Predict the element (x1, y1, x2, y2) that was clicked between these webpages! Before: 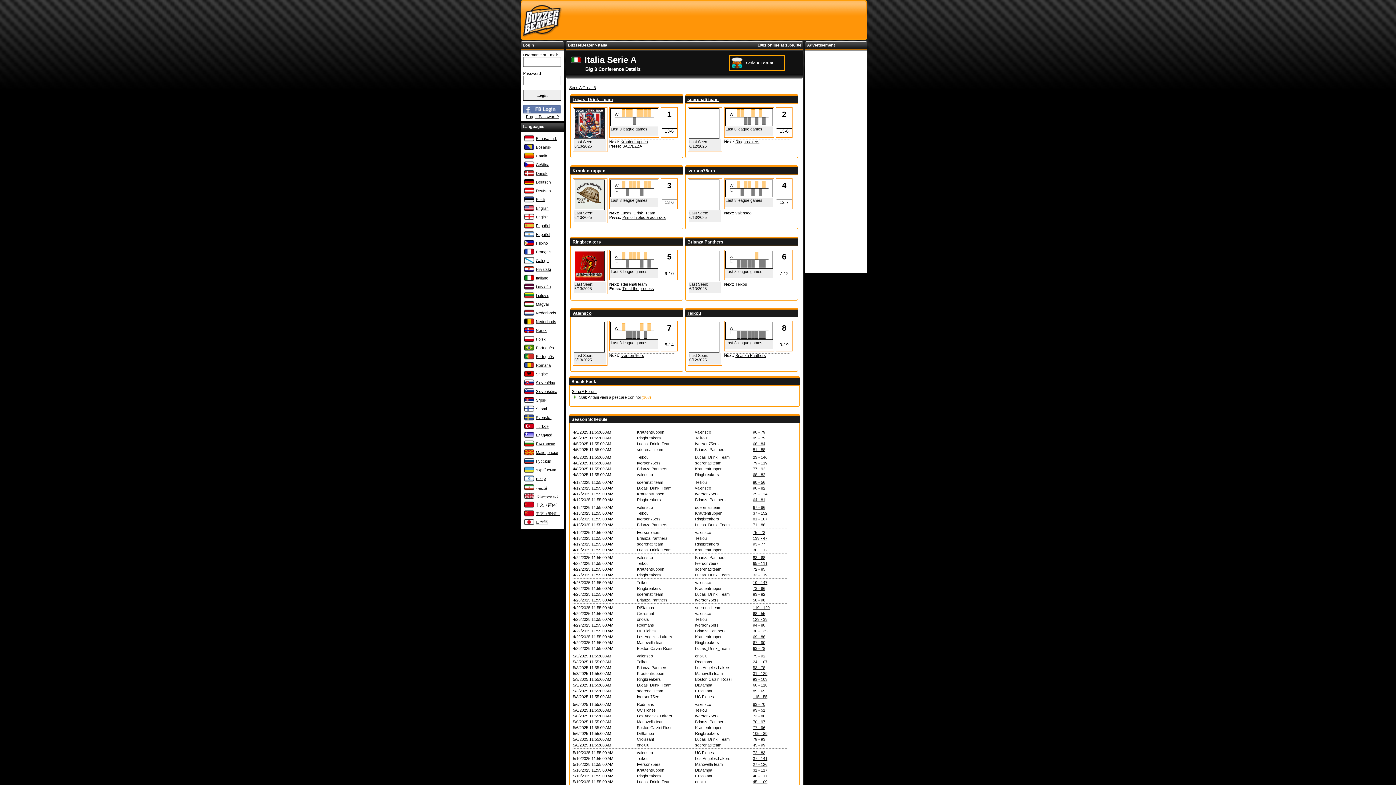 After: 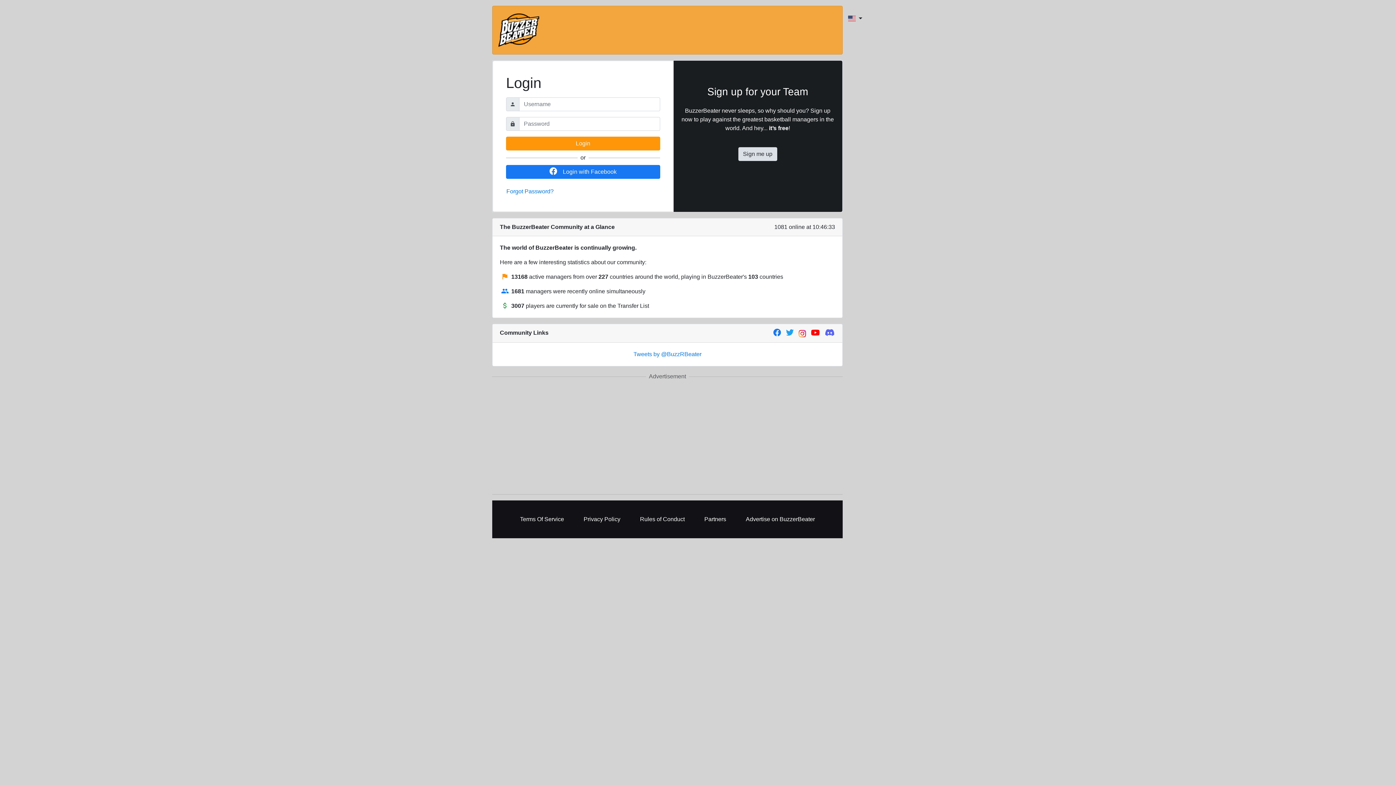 Action: bbox: (634, 121, 636, 125)